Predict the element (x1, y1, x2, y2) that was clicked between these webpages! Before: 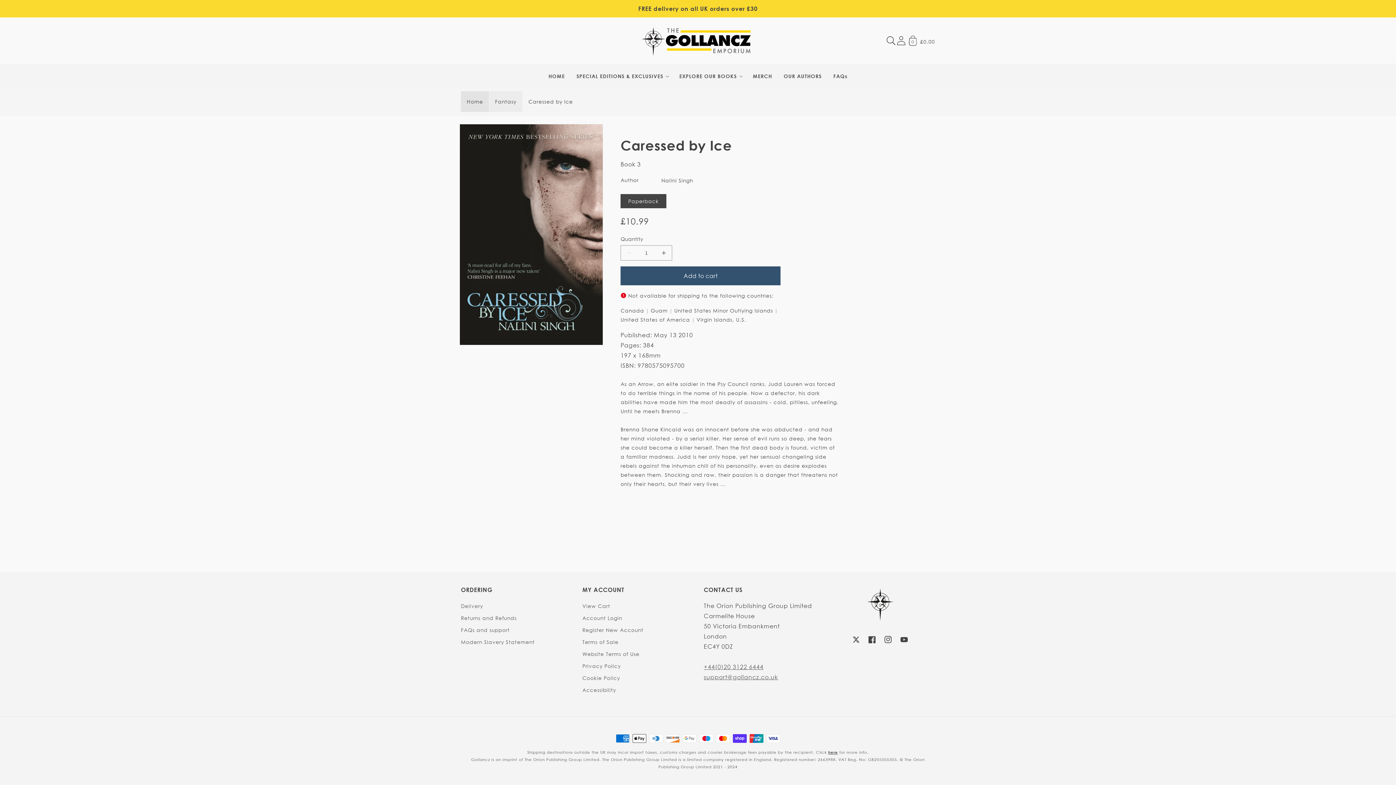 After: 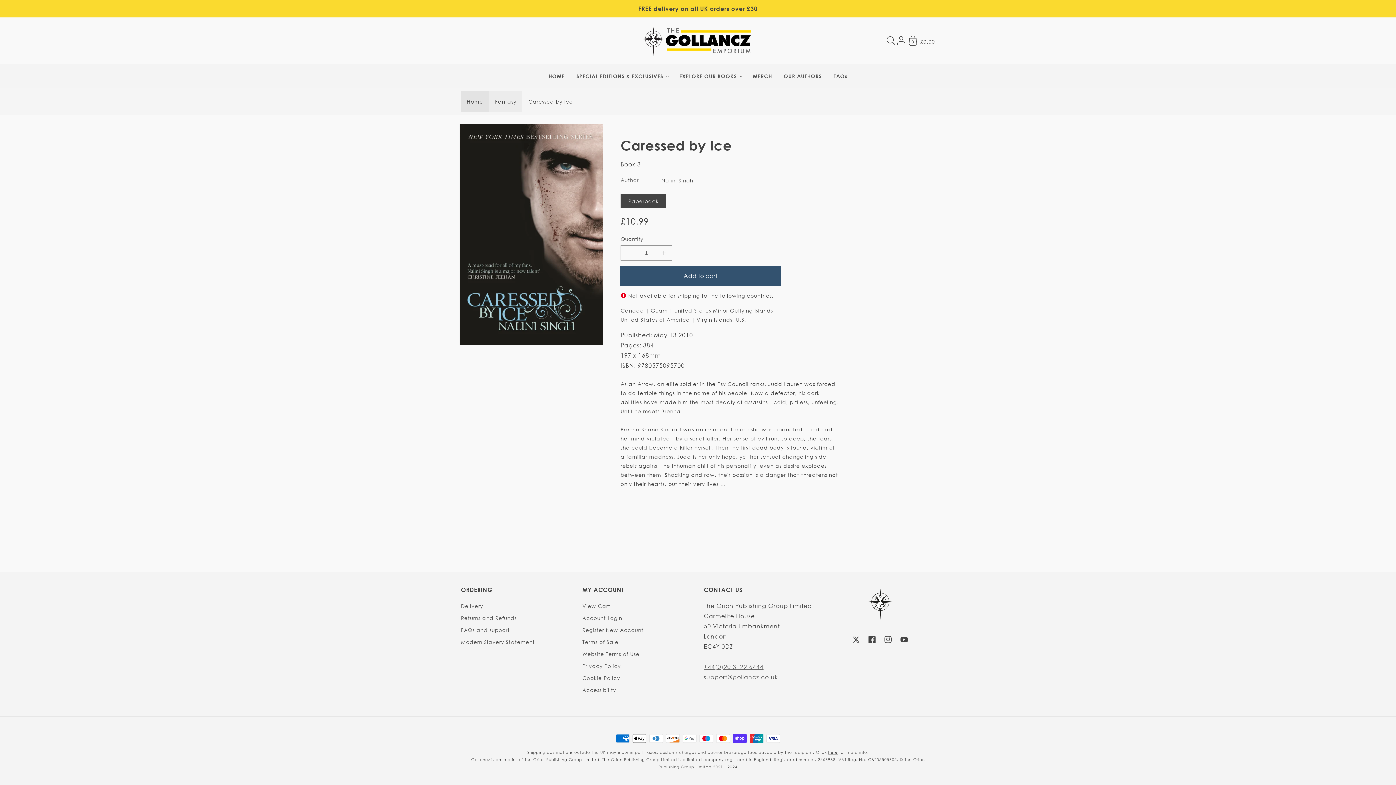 Action: label: Add to cart bbox: (620, 266, 780, 285)